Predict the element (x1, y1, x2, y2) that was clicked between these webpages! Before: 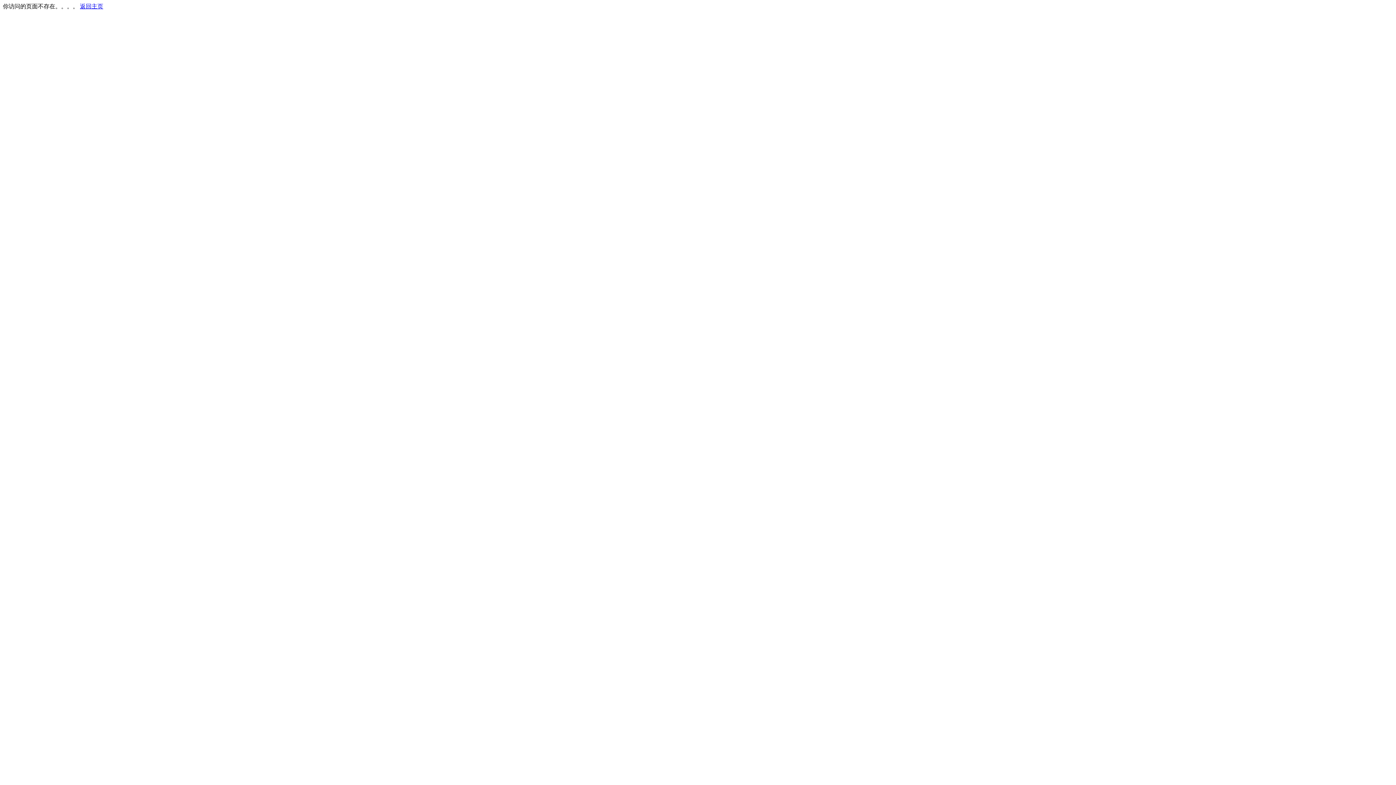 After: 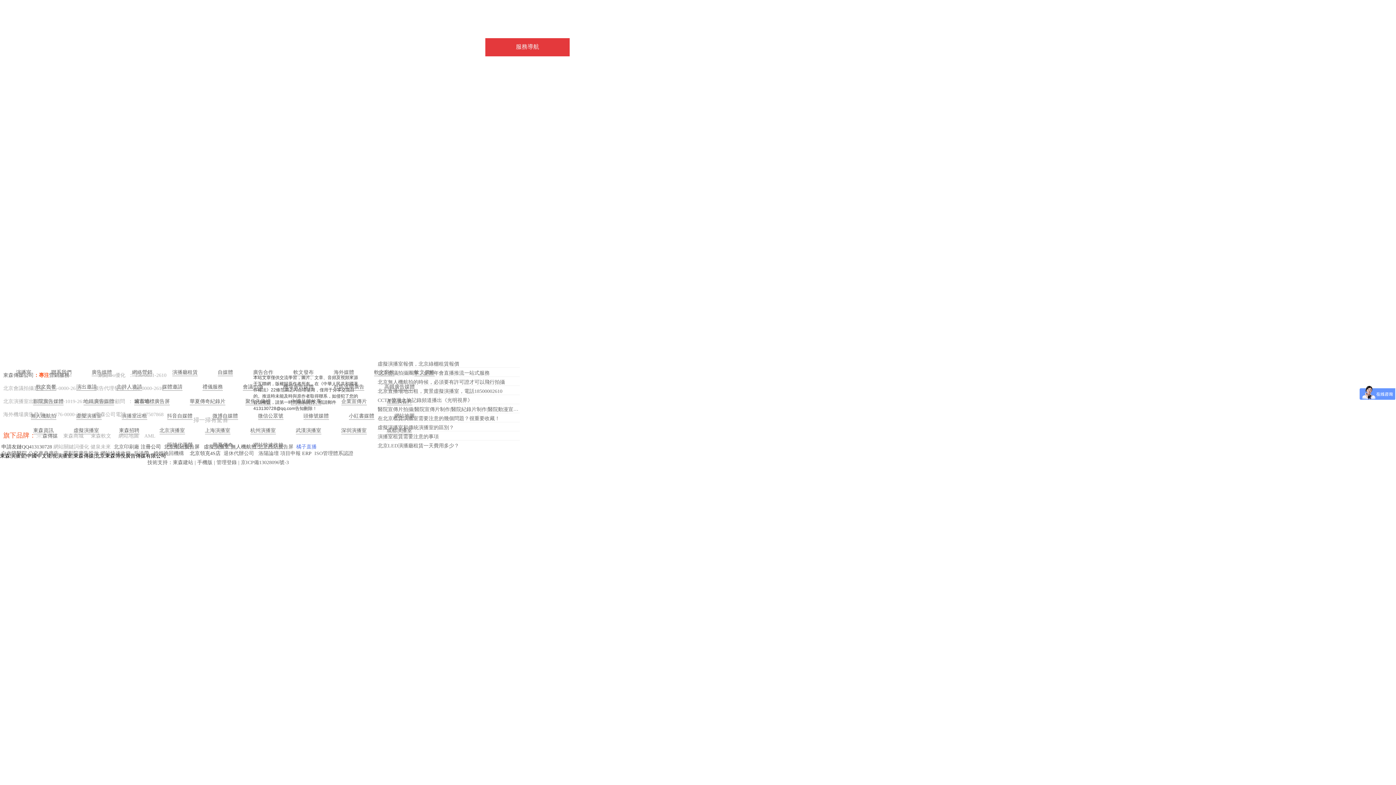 Action: label: 返回主页 bbox: (80, 3, 103, 9)